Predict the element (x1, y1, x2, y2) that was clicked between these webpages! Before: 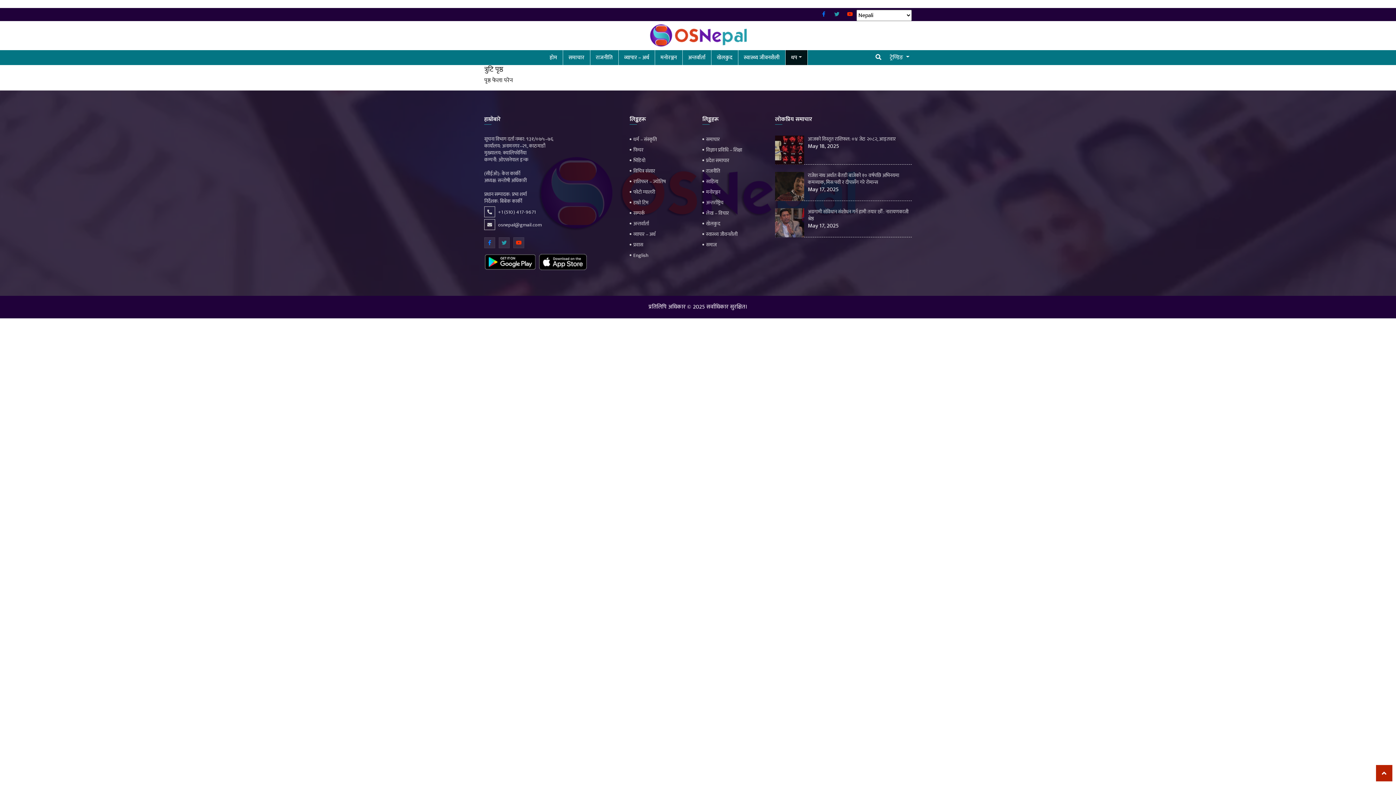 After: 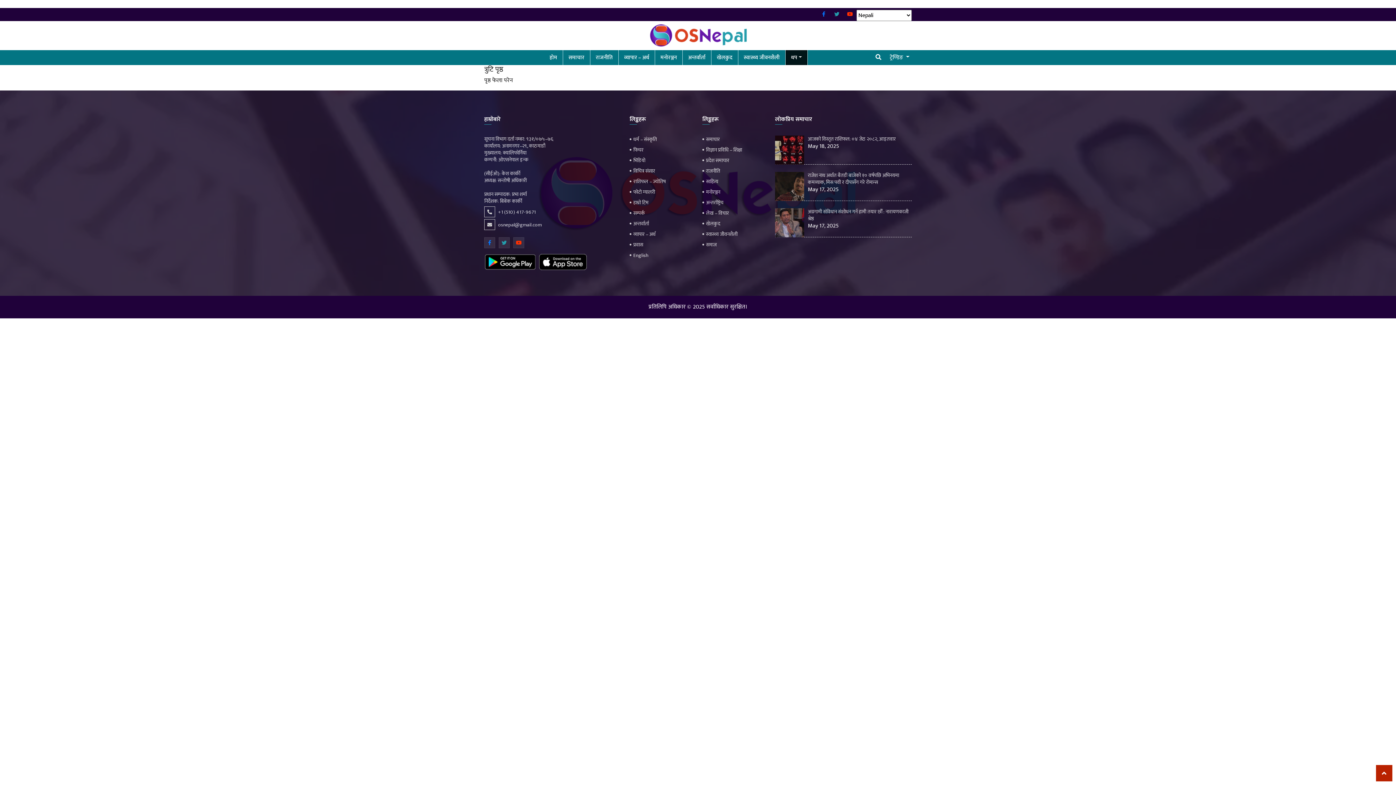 Action: label: icon bbox: (484, 253, 536, 270)